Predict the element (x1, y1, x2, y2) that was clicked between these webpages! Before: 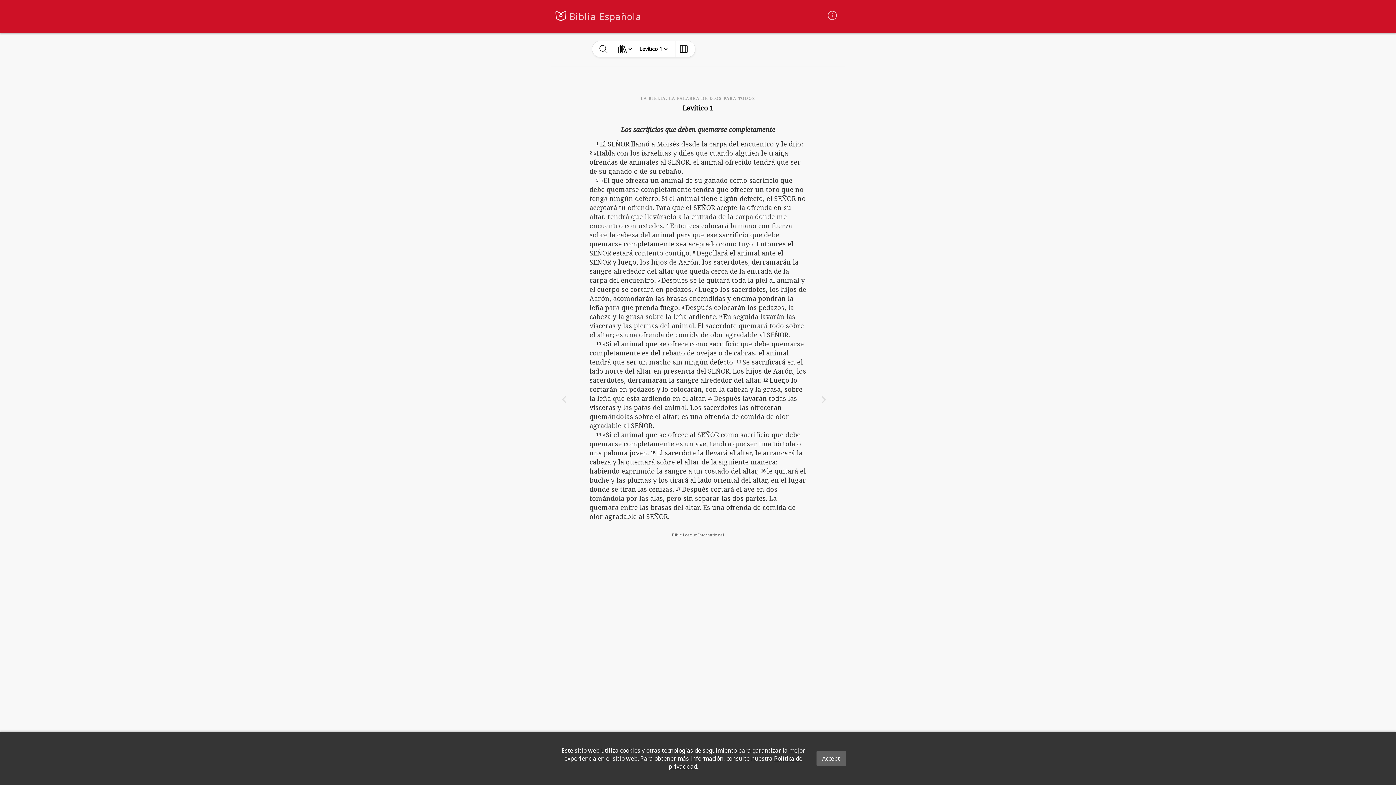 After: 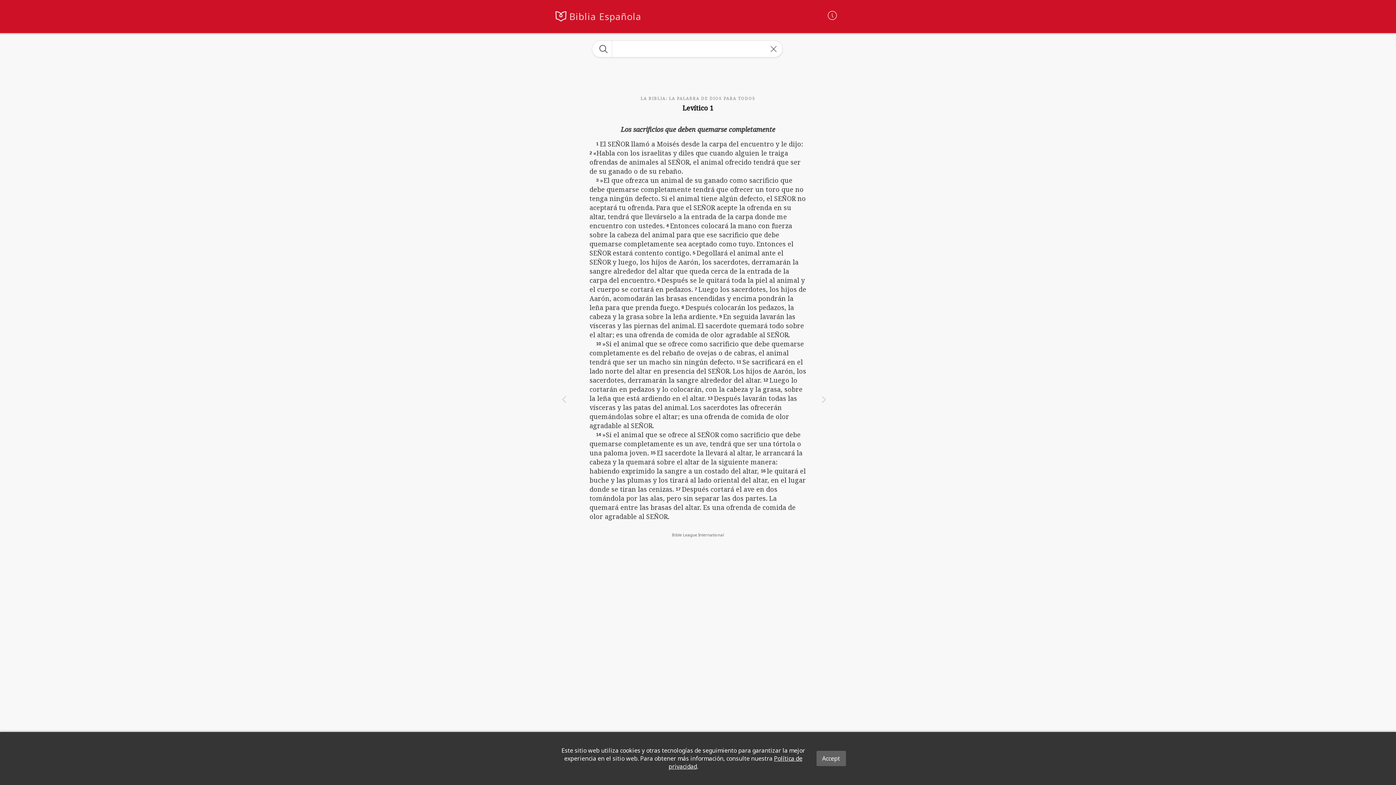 Action: bbox: (595, 41, 612, 57) label: toggle-search